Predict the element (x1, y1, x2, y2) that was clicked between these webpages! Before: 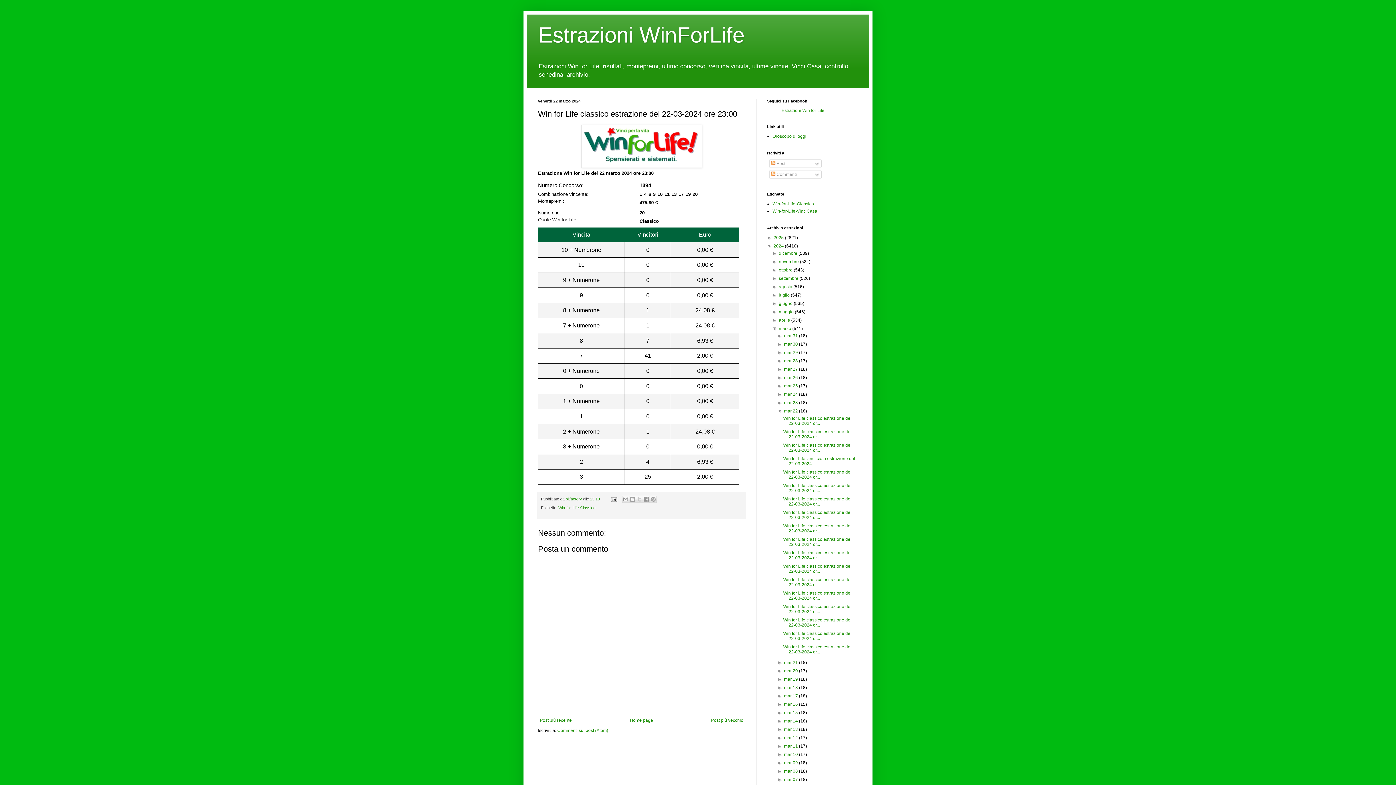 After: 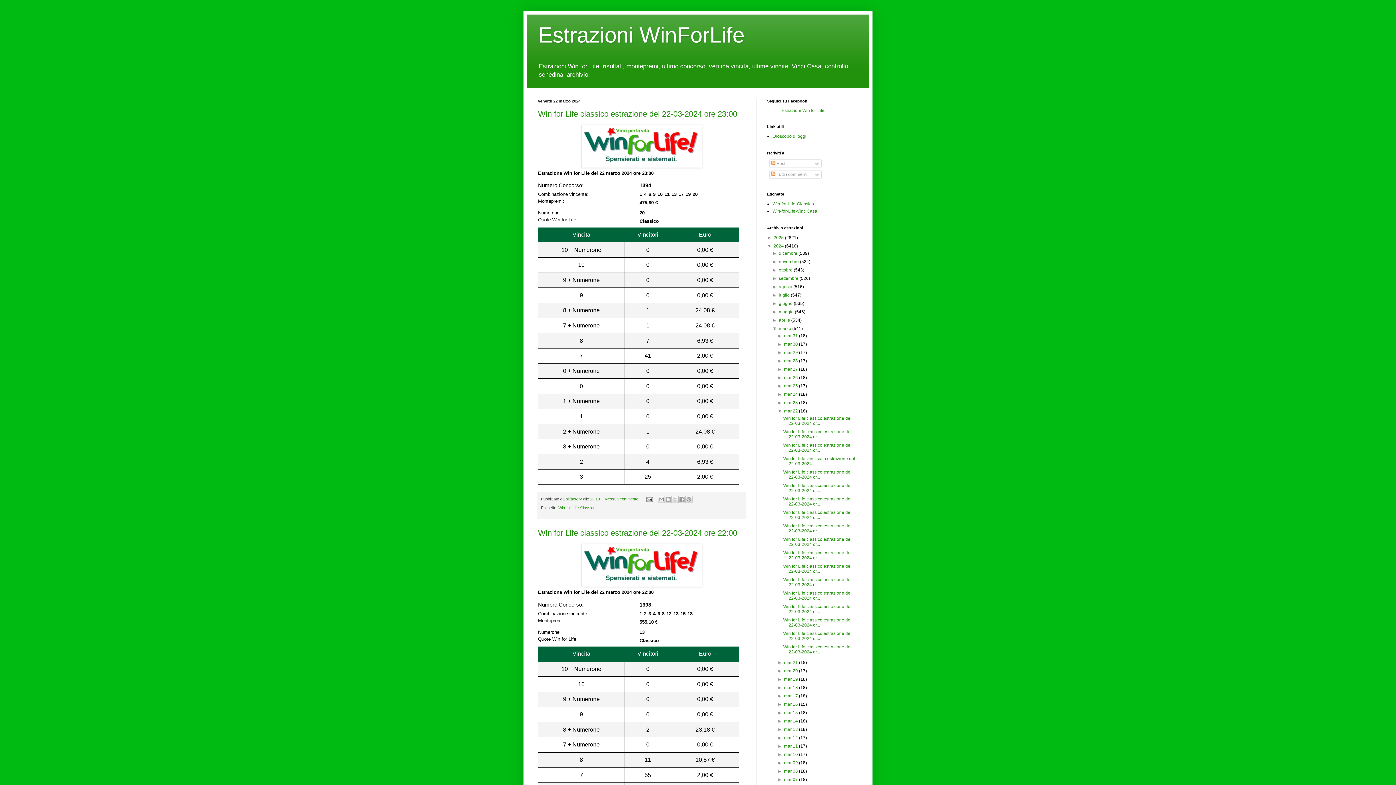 Action: bbox: (784, 408, 798, 413) label: mar 22